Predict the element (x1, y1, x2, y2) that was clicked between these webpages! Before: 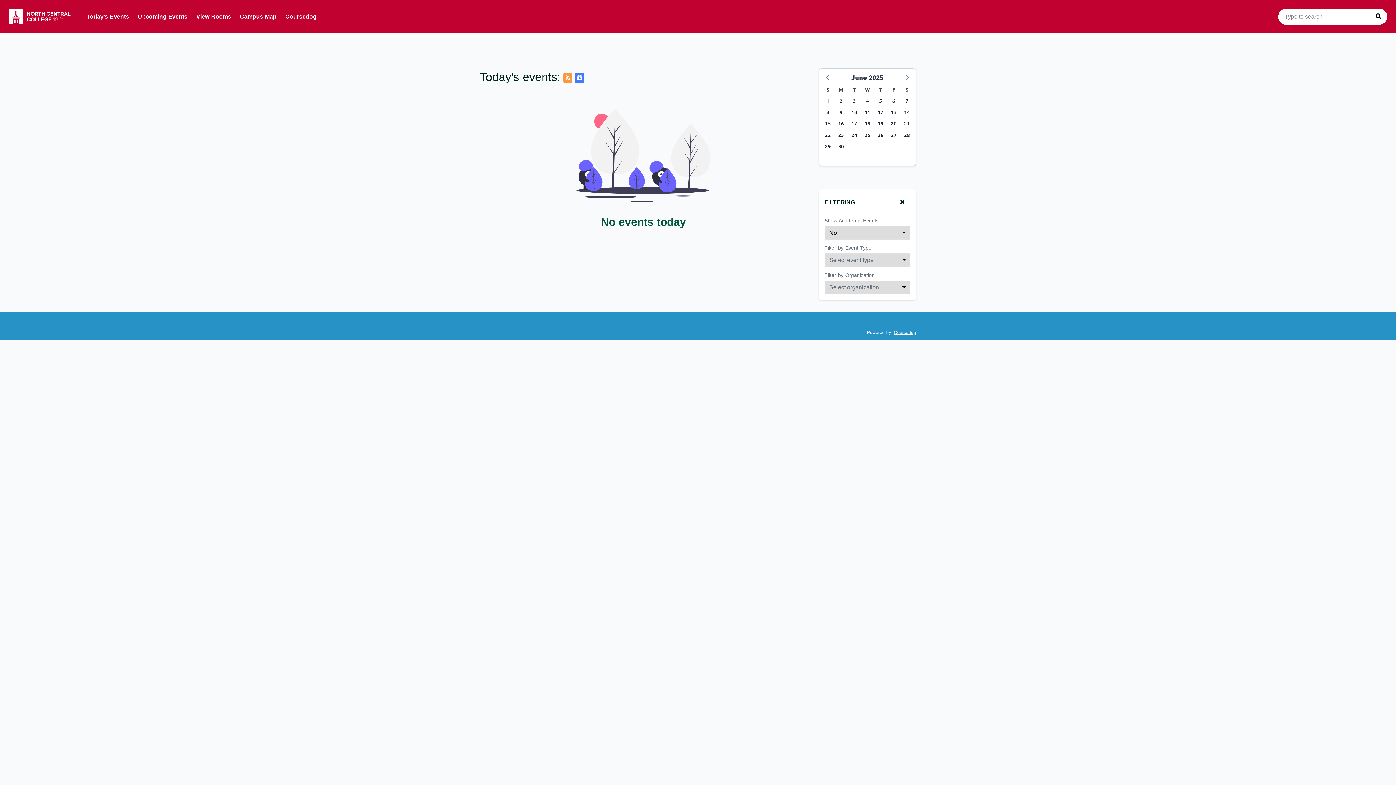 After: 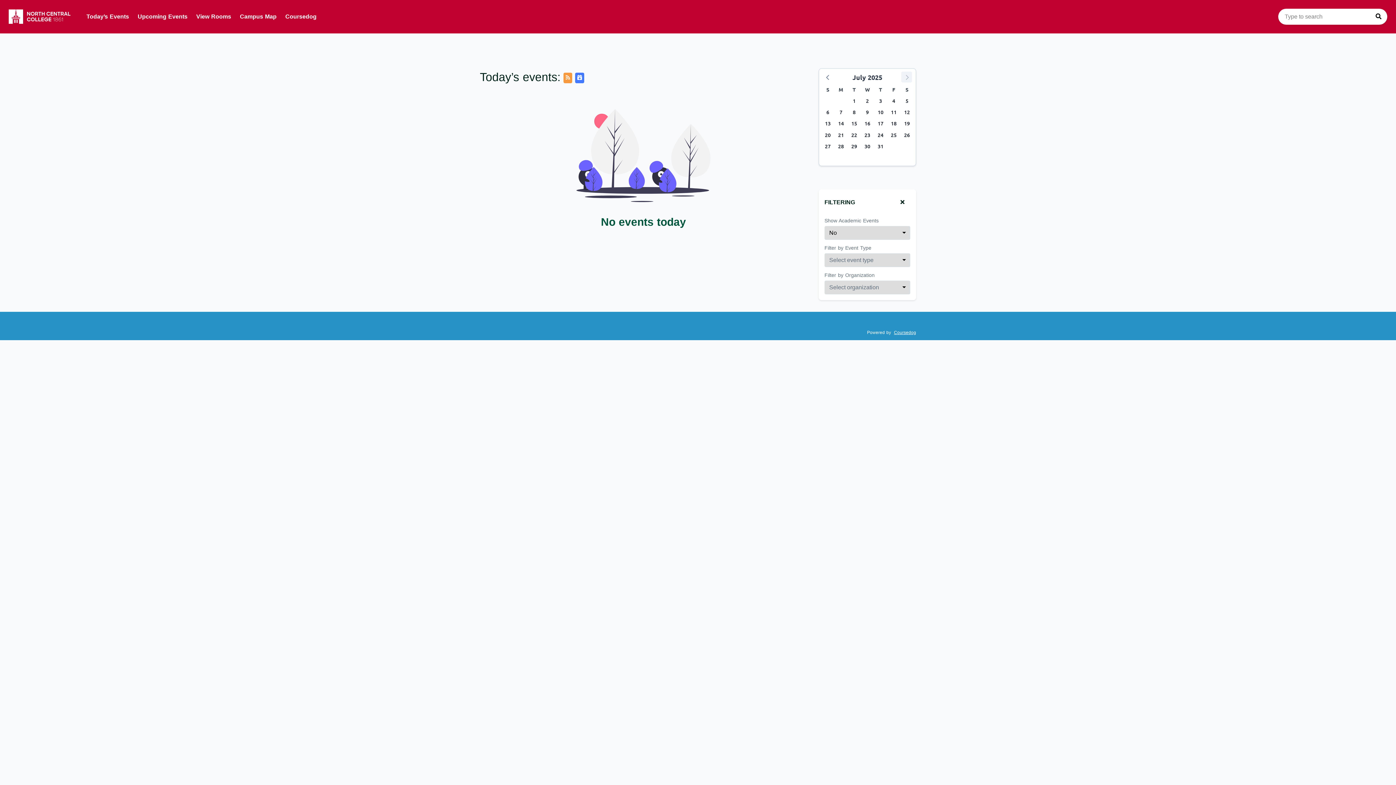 Action: bbox: (901, 71, 912, 82)